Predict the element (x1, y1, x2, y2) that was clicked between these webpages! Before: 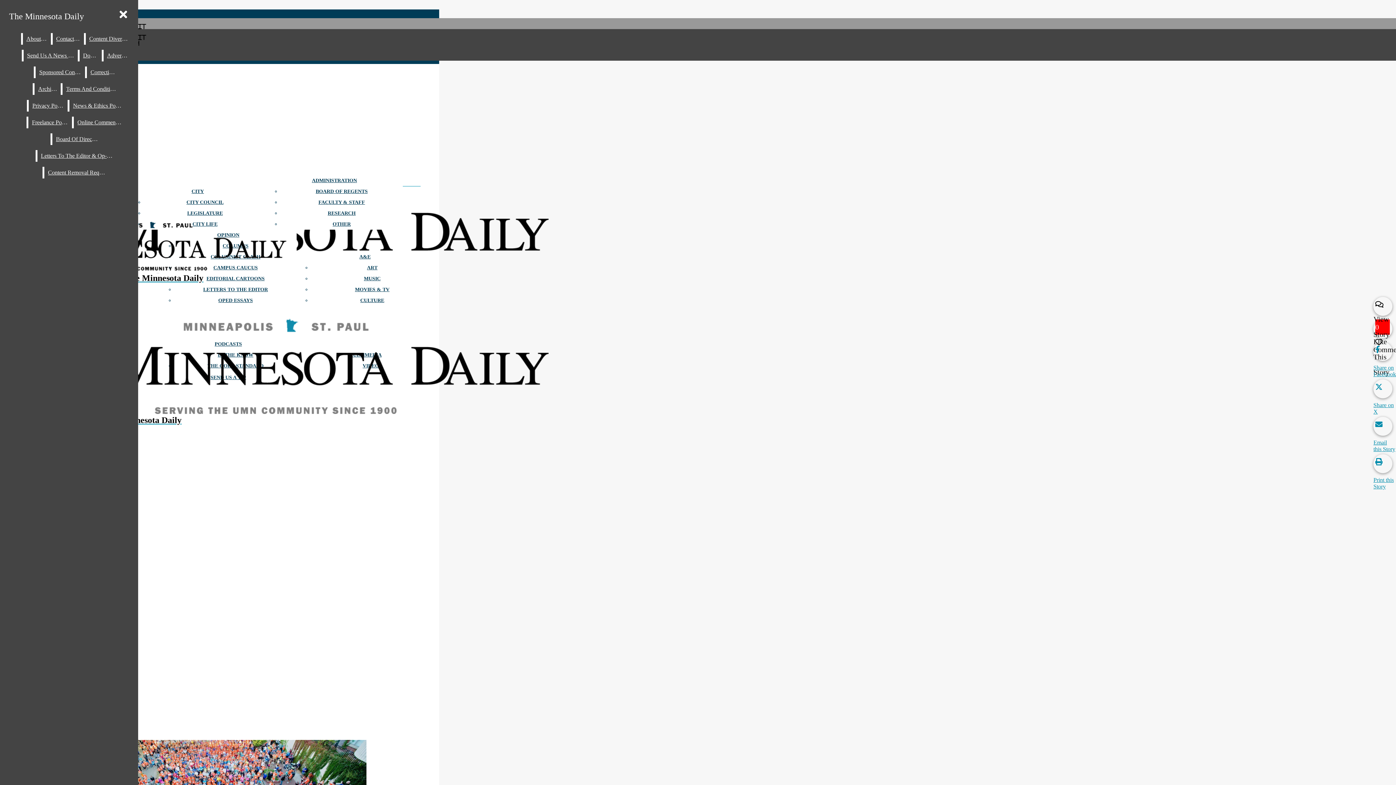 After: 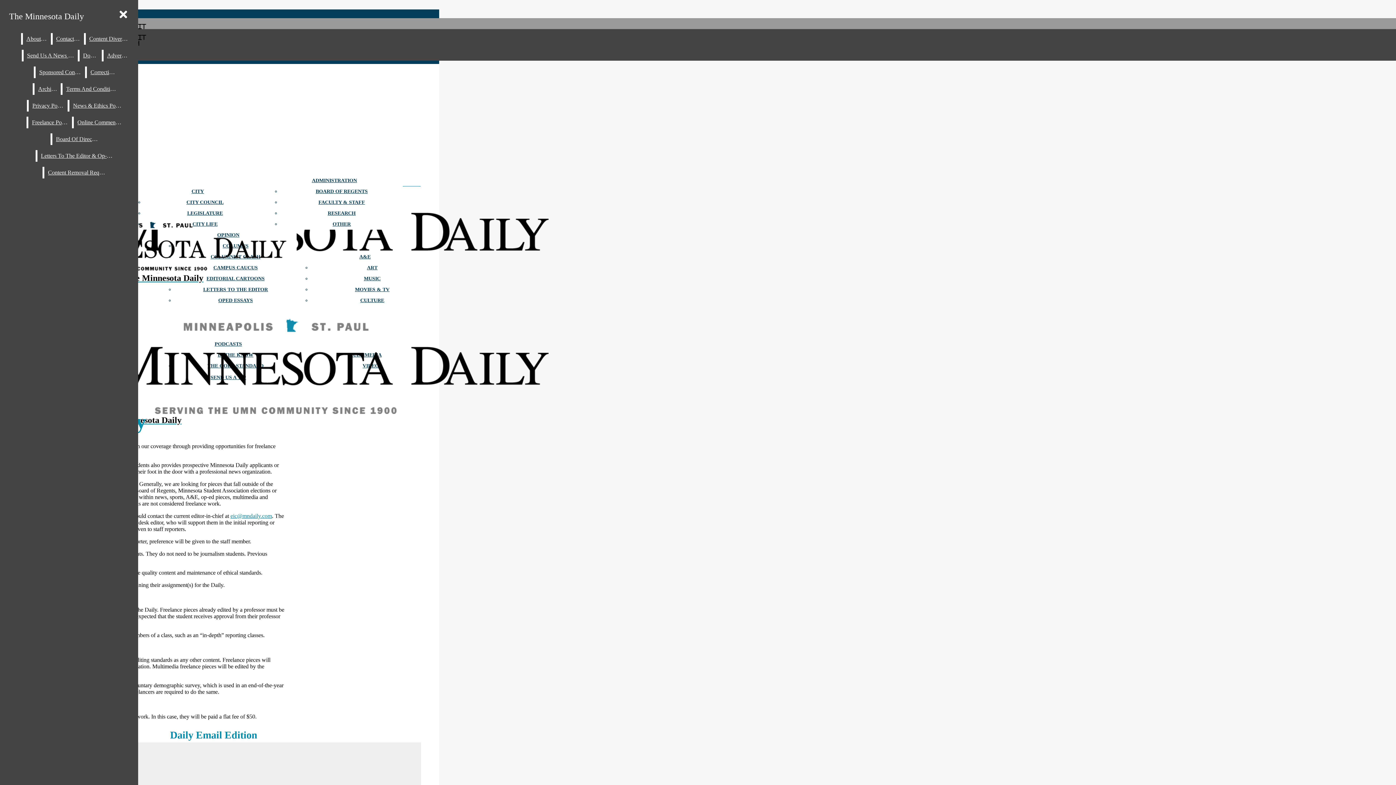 Action: label: Freelance Policy bbox: (28, 116, 72, 128)